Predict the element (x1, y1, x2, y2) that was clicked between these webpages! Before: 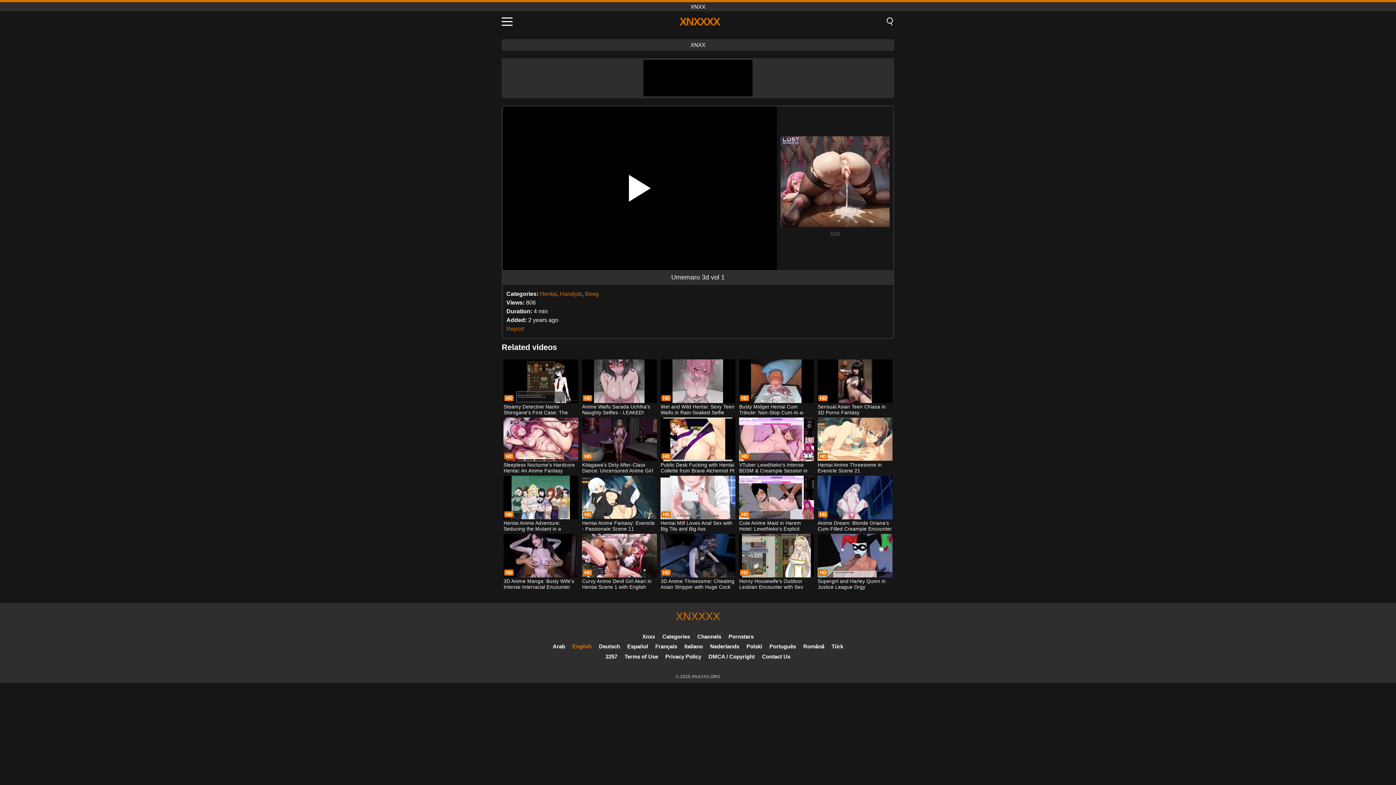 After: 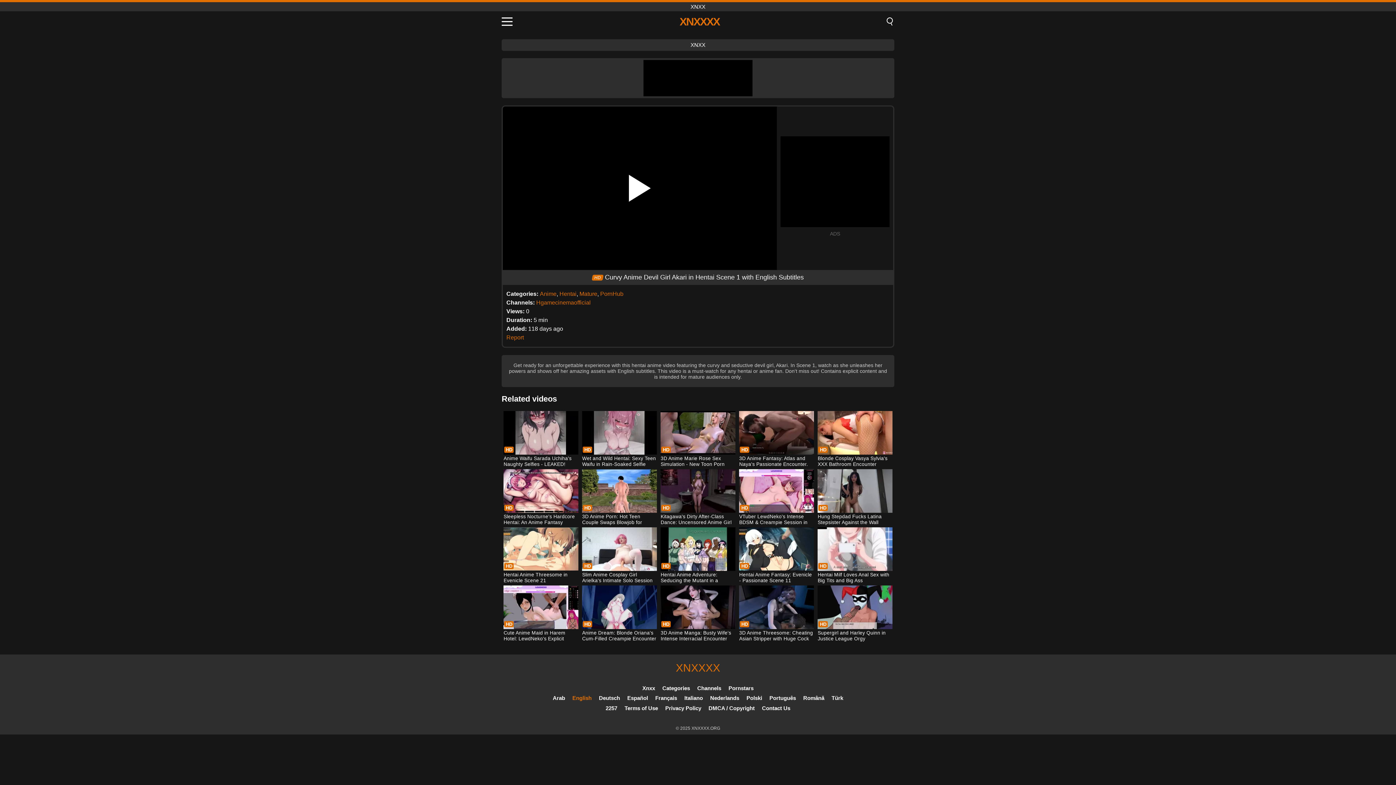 Action: label: Curvy Anime Devil Girl Akari in Hentai Scene 1 with English Subtitles bbox: (582, 534, 656, 591)